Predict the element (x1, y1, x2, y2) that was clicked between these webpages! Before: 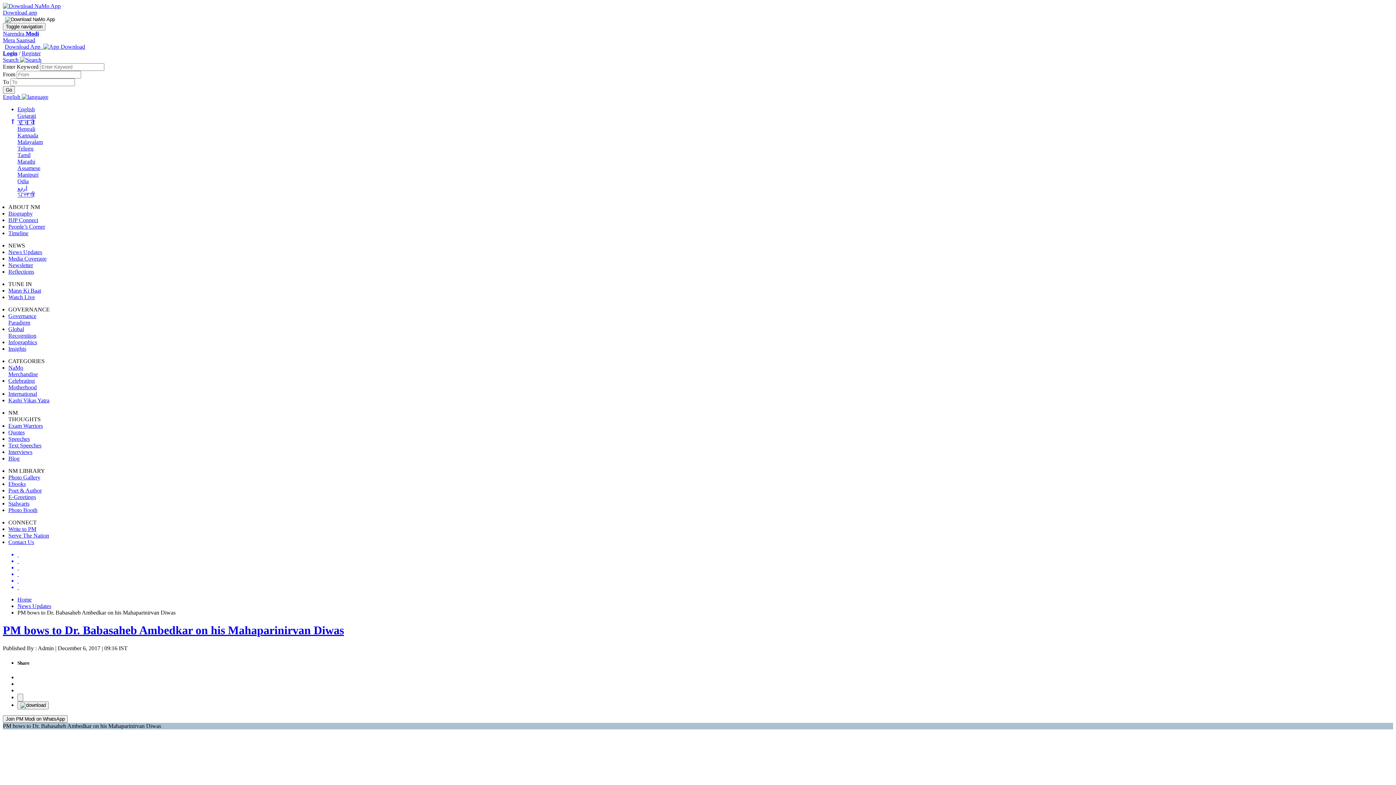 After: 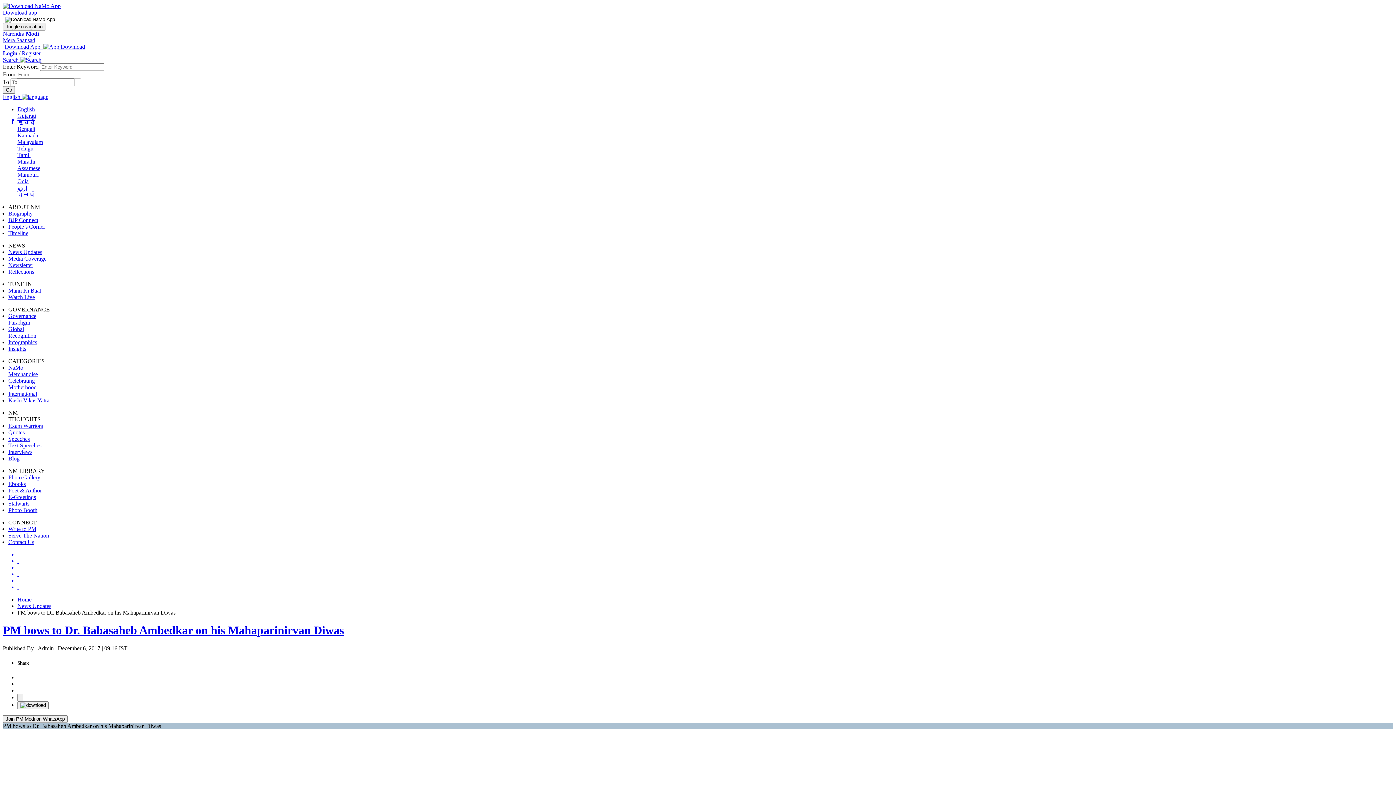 Action: label: Photo Gallery bbox: (8, 474, 40, 480)